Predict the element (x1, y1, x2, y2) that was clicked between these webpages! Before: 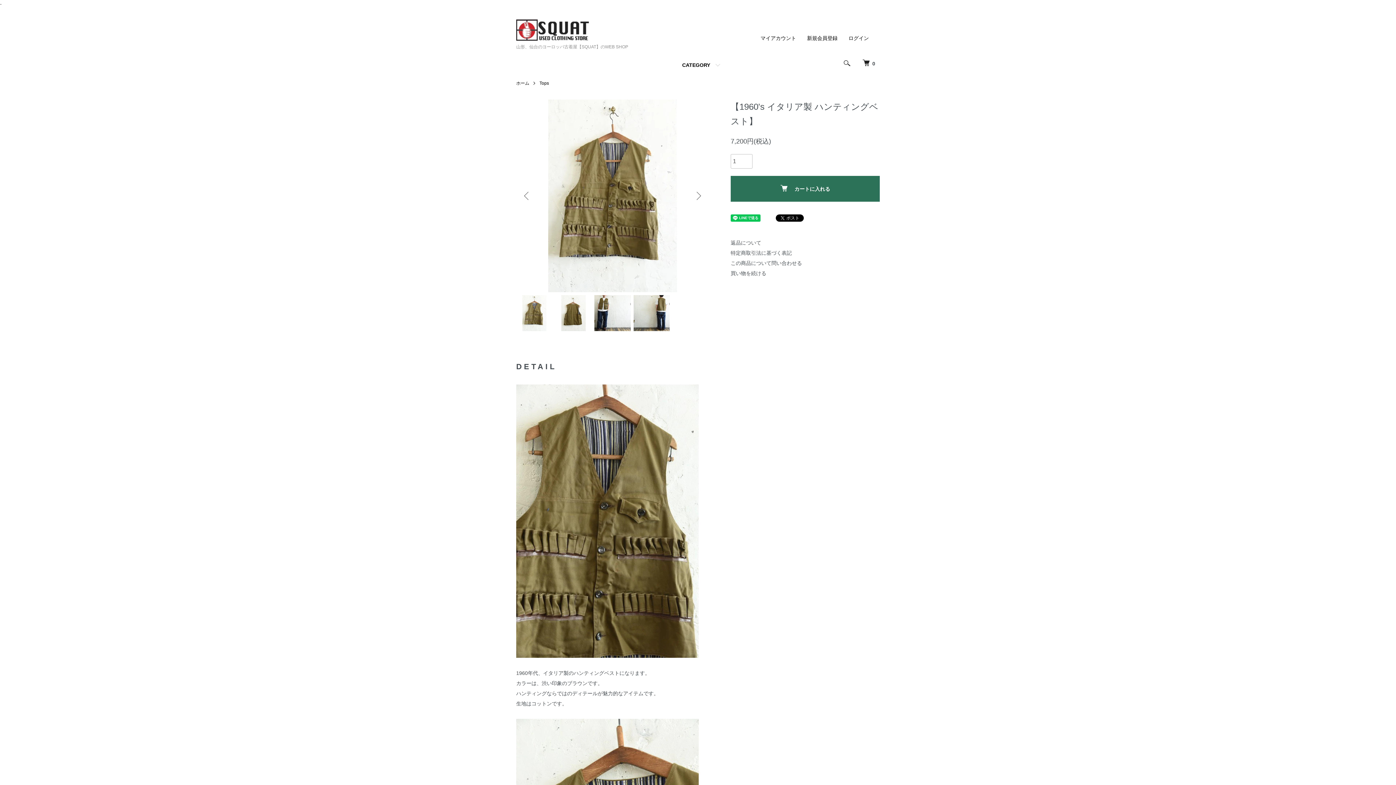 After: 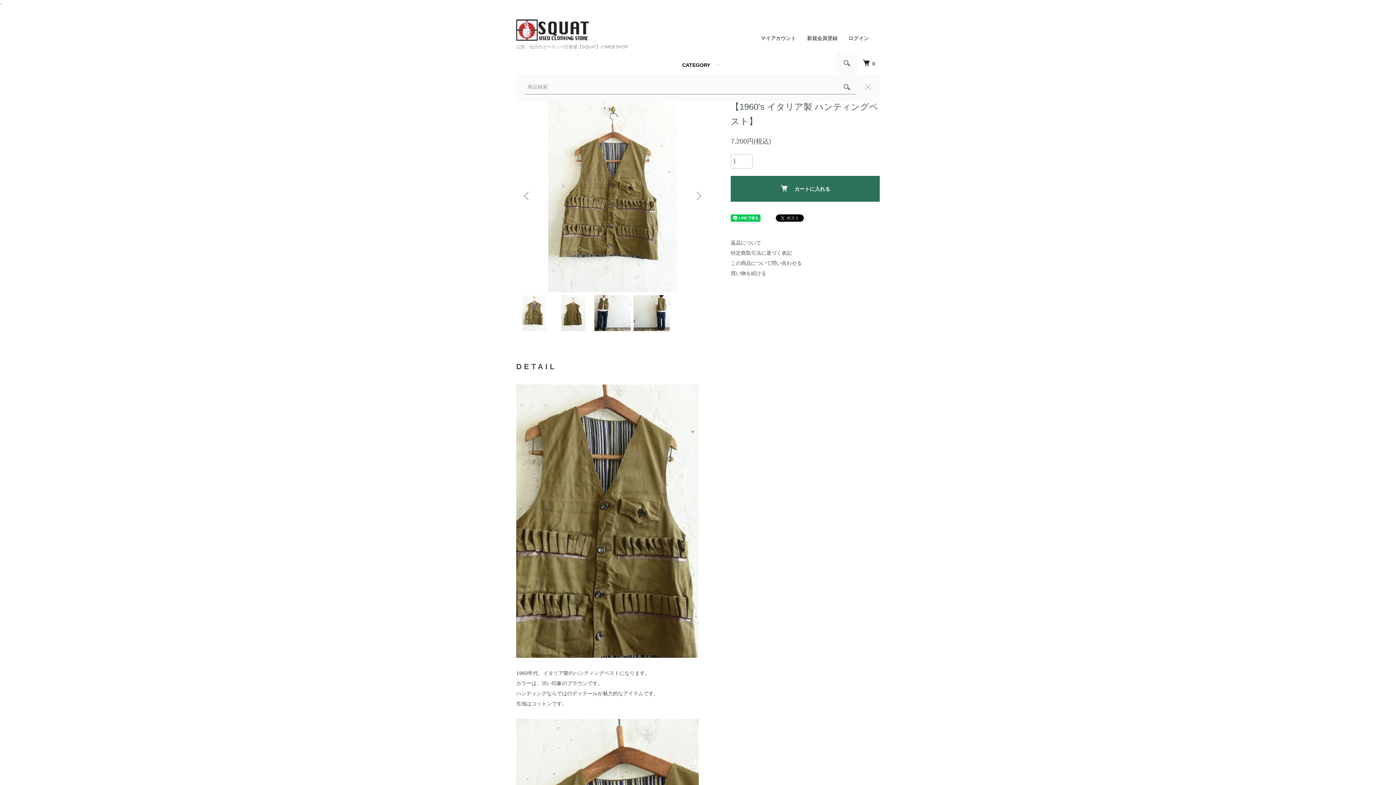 Action: bbox: (836, 52, 858, 74)